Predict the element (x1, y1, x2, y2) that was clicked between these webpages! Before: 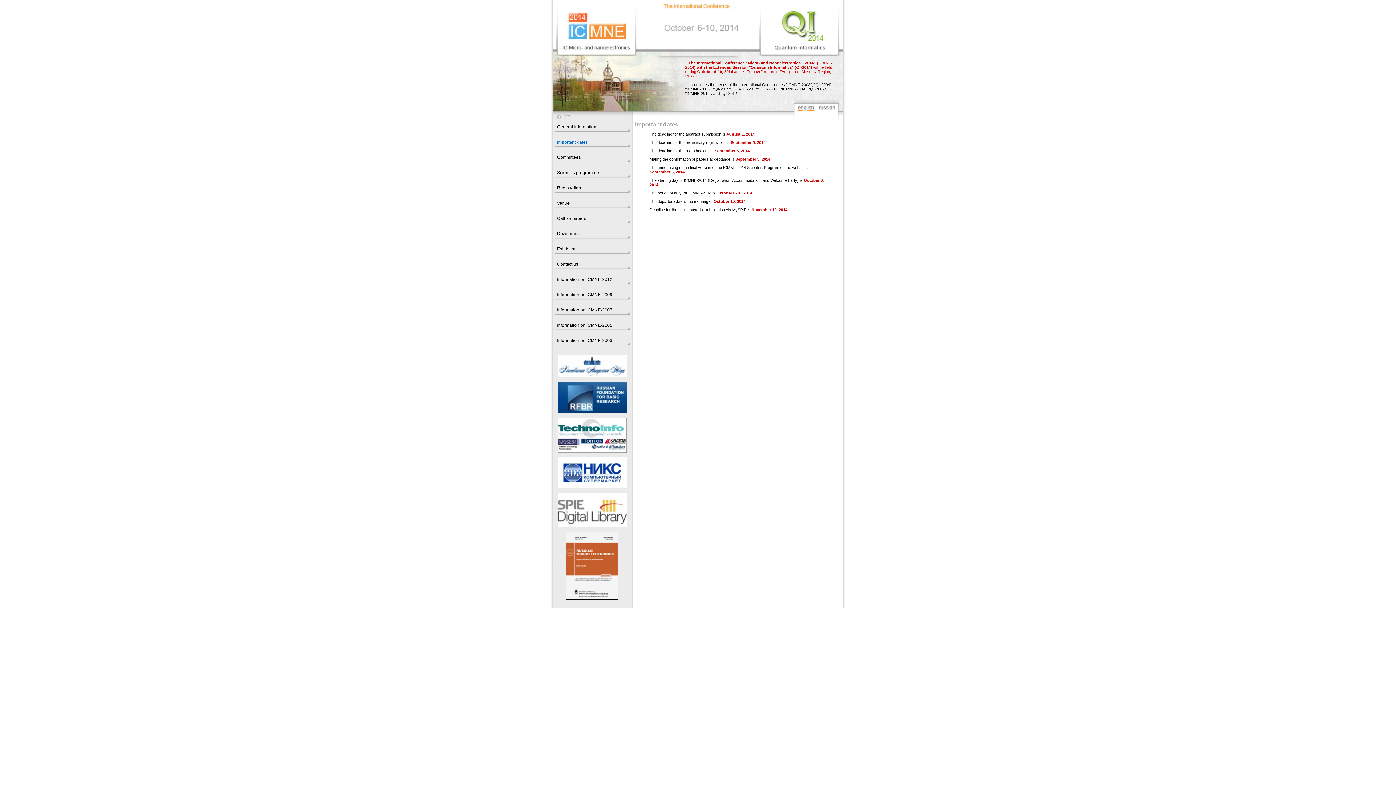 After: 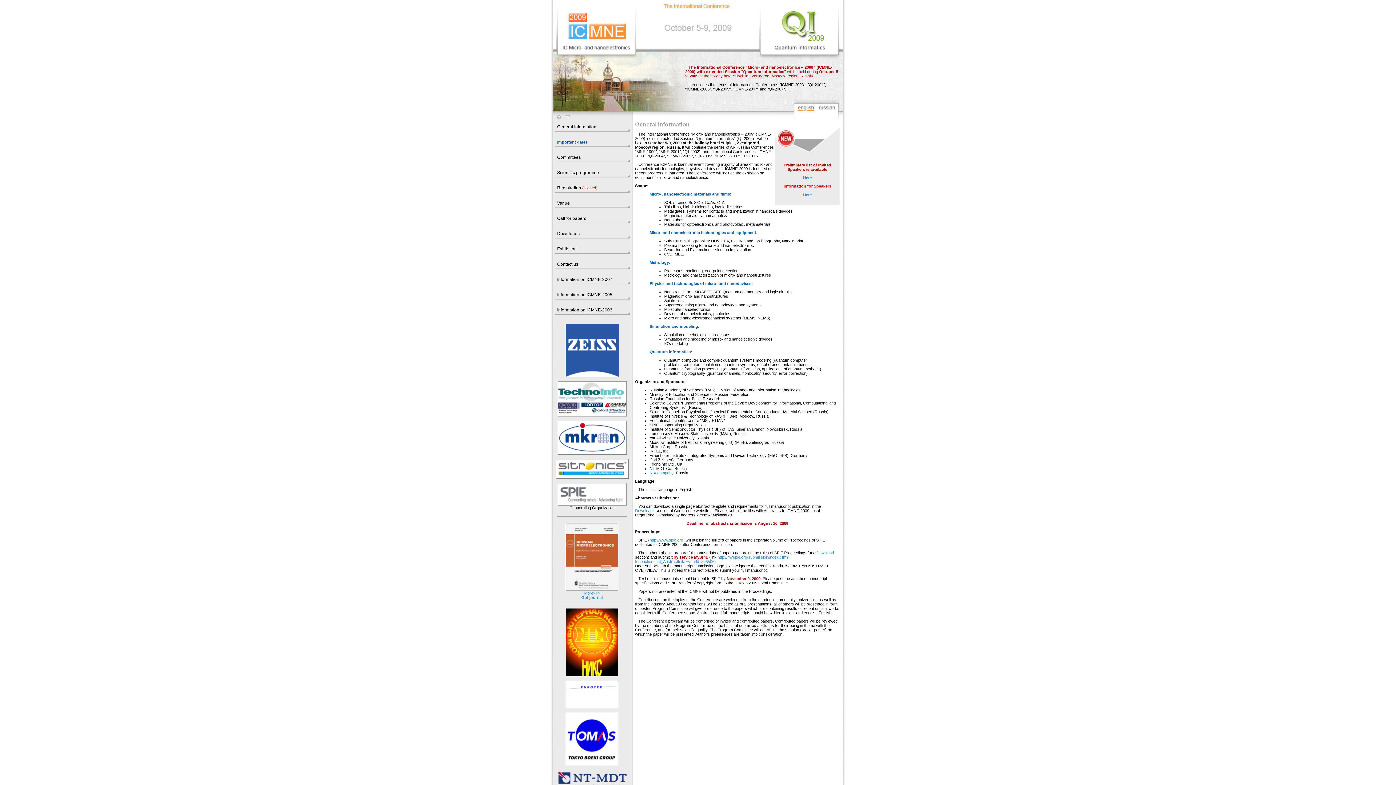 Action: bbox: (557, 292, 612, 297) label: Information on ICMNE-2009